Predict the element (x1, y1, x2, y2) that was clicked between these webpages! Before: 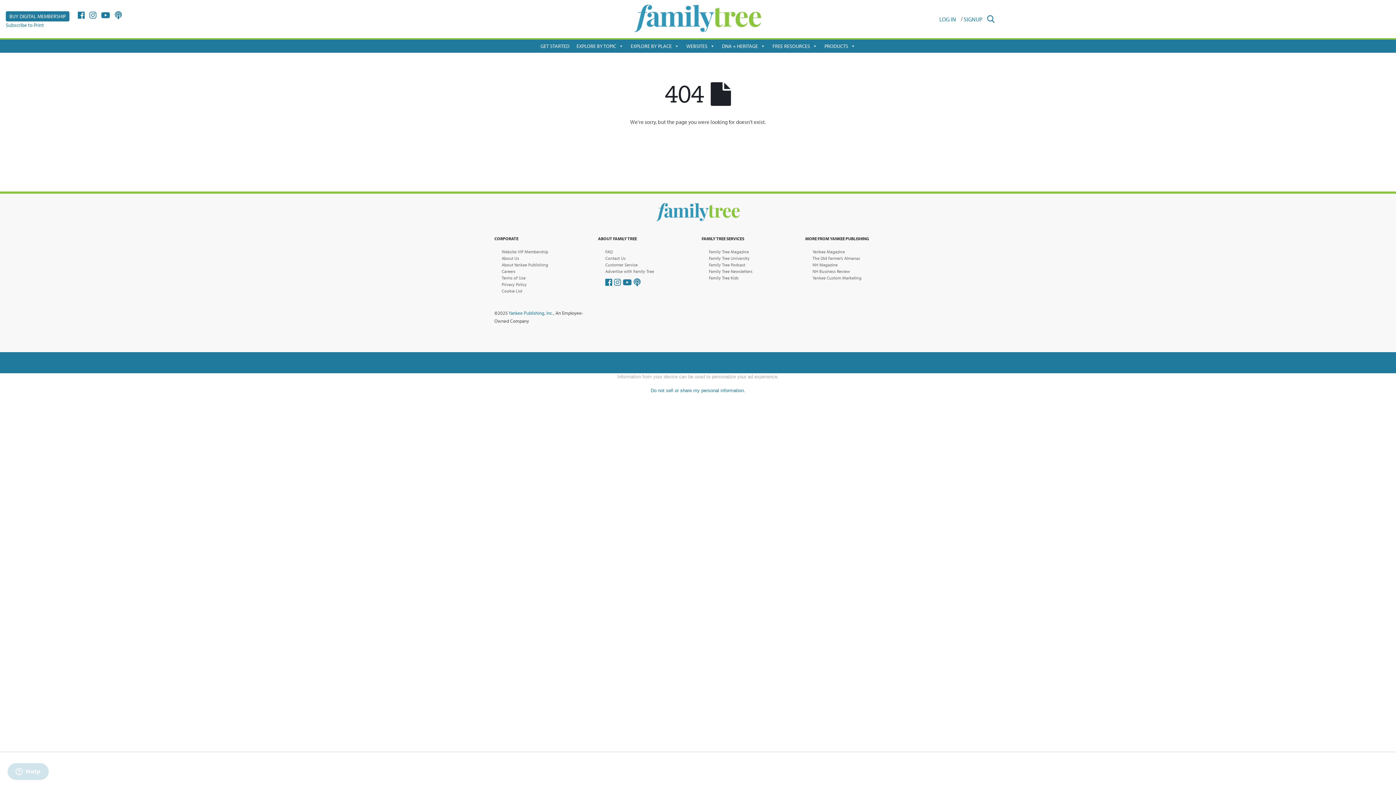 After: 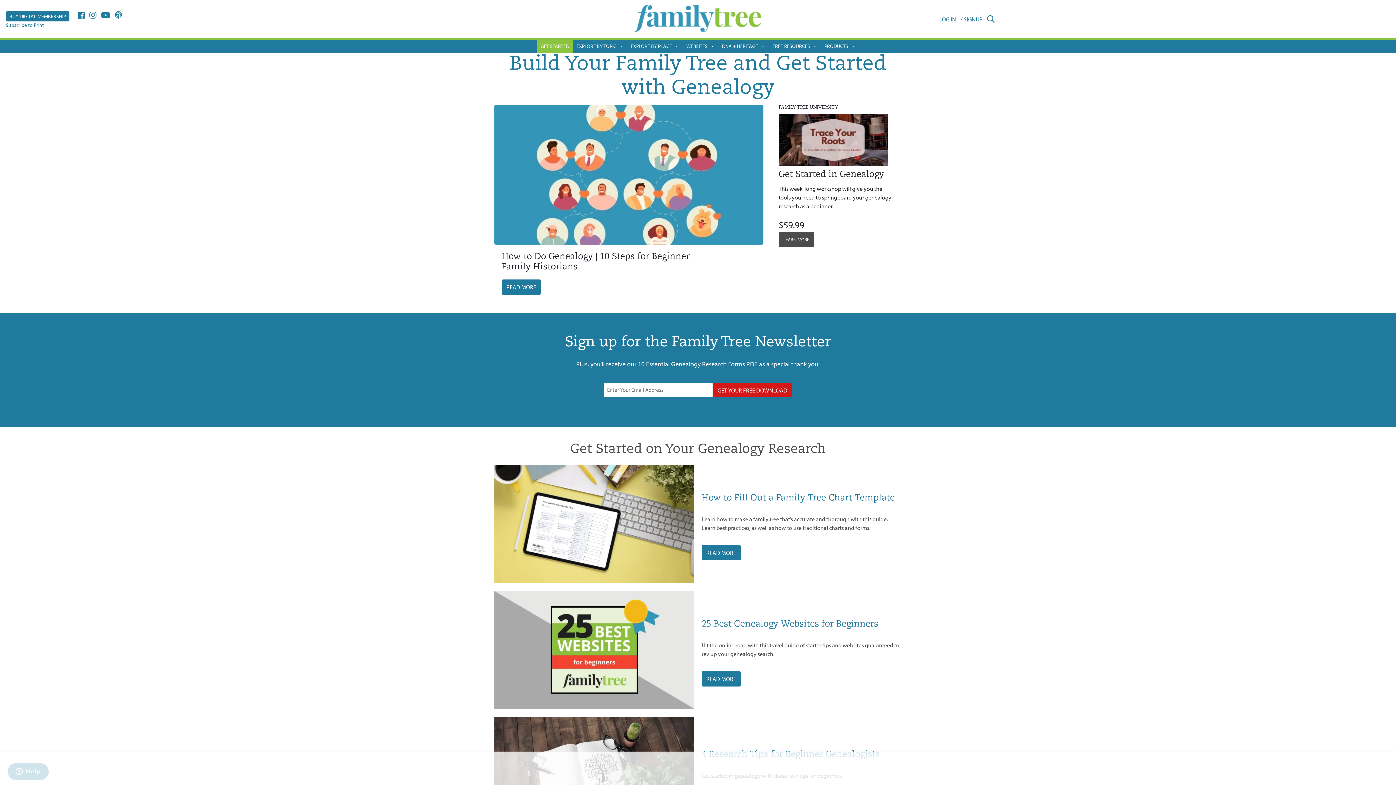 Action: label: GET STARTED bbox: (537, 39, 573, 52)